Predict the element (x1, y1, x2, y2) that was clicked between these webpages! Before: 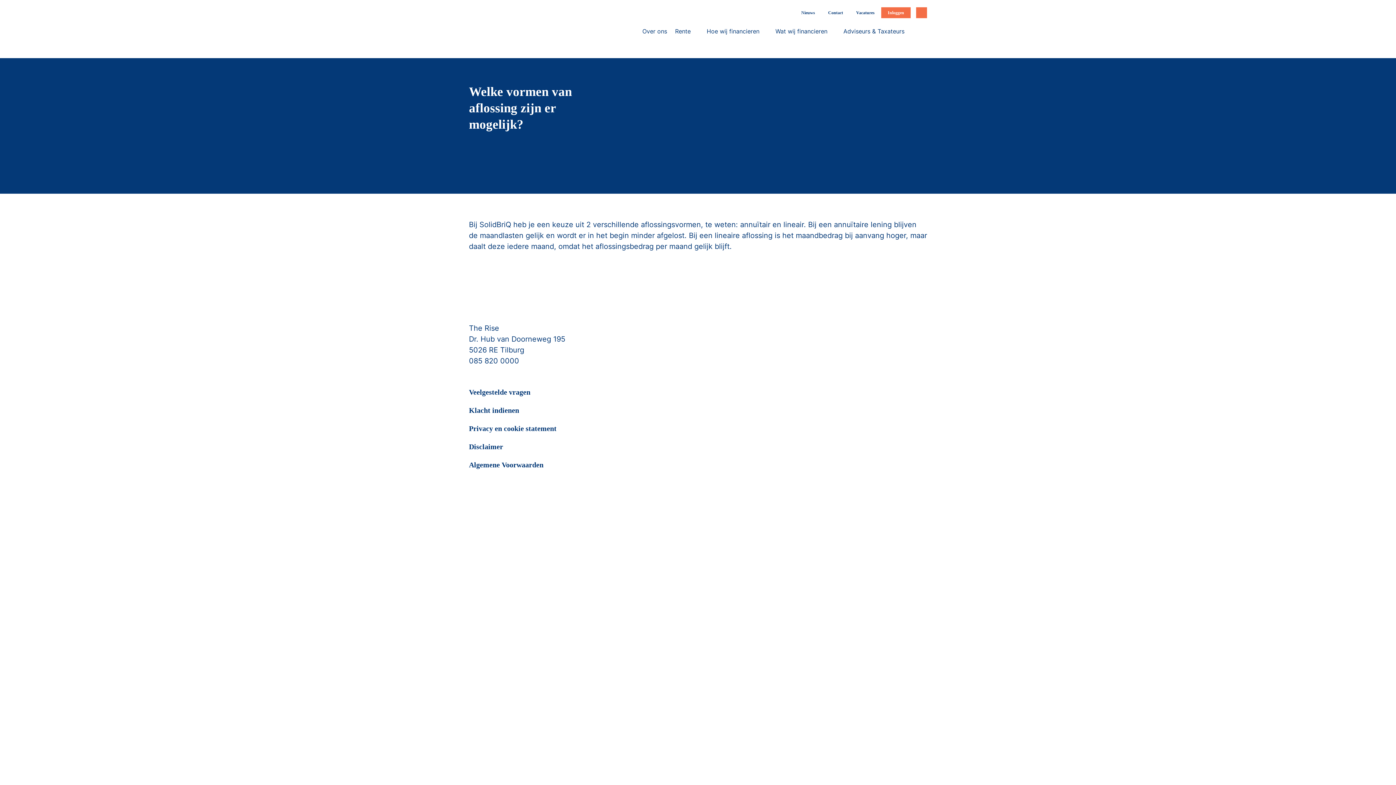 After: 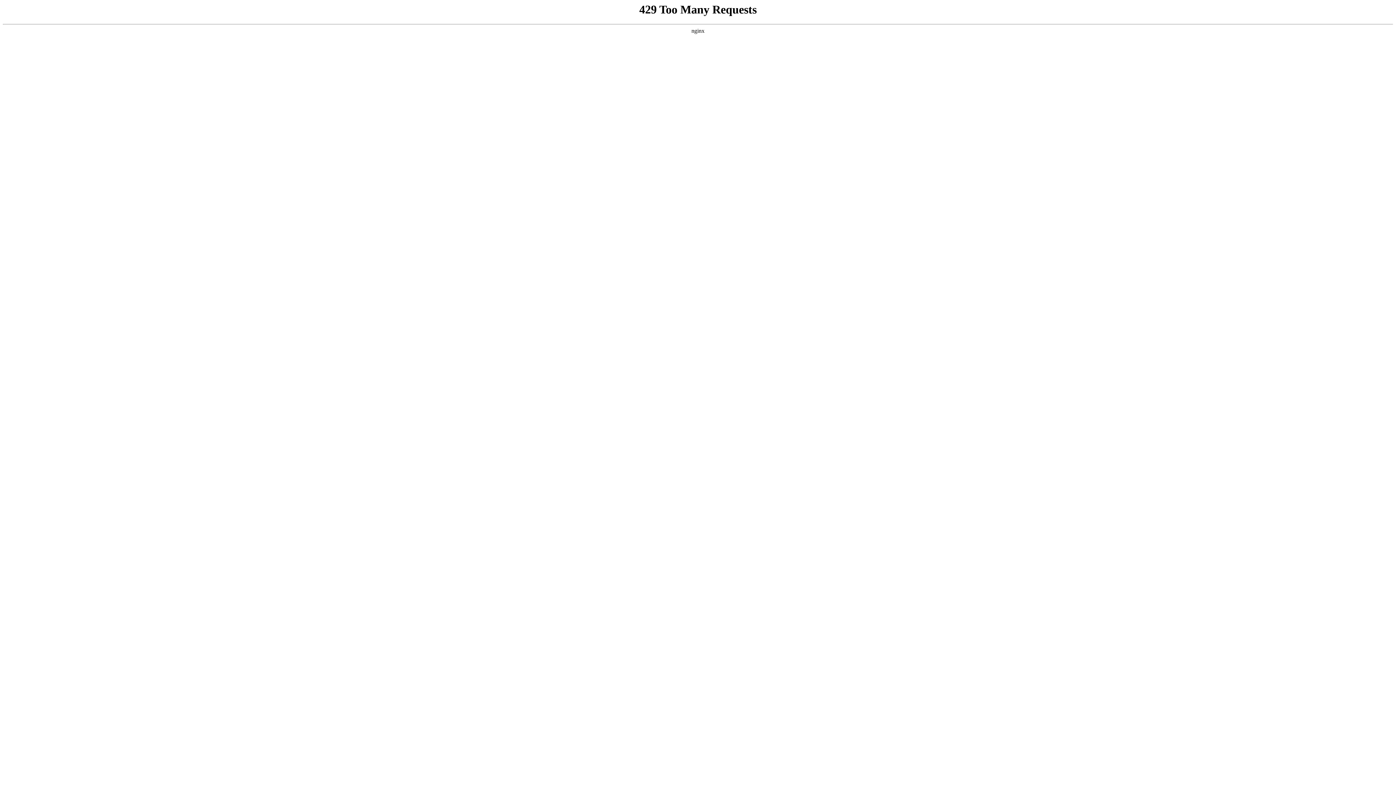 Action: label: back to home bbox: (469, 0, 567, 58)